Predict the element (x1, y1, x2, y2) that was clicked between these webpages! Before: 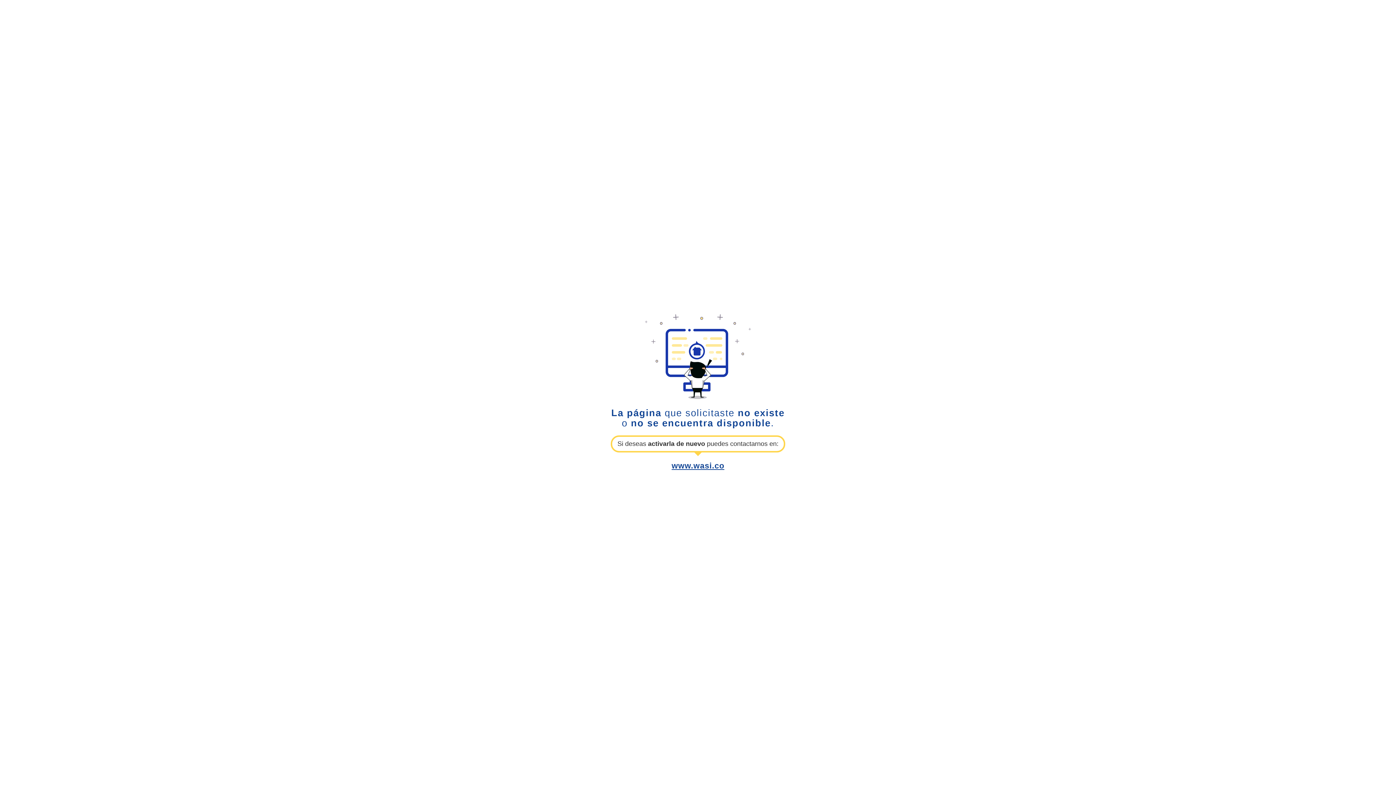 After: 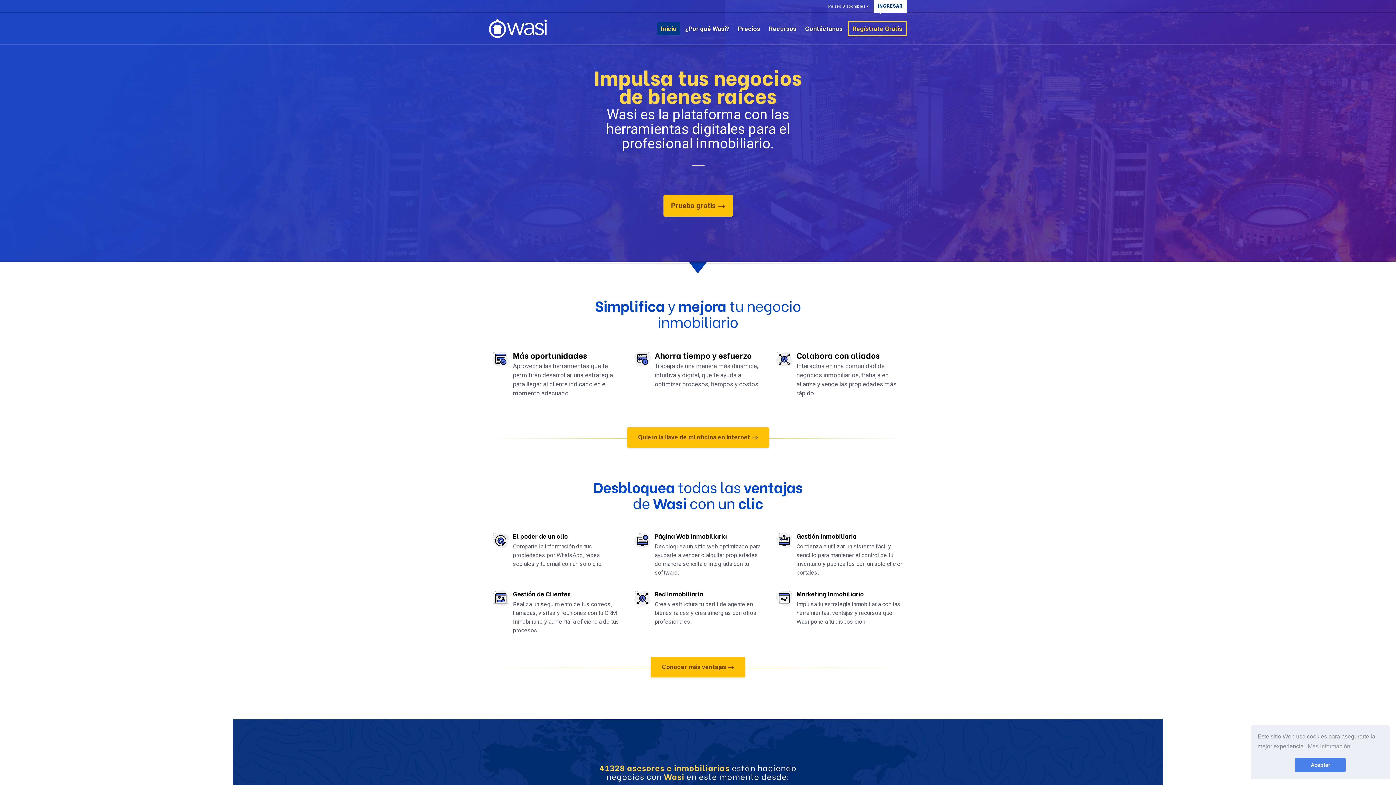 Action: label: www.wasi.co bbox: (671, 461, 724, 470)